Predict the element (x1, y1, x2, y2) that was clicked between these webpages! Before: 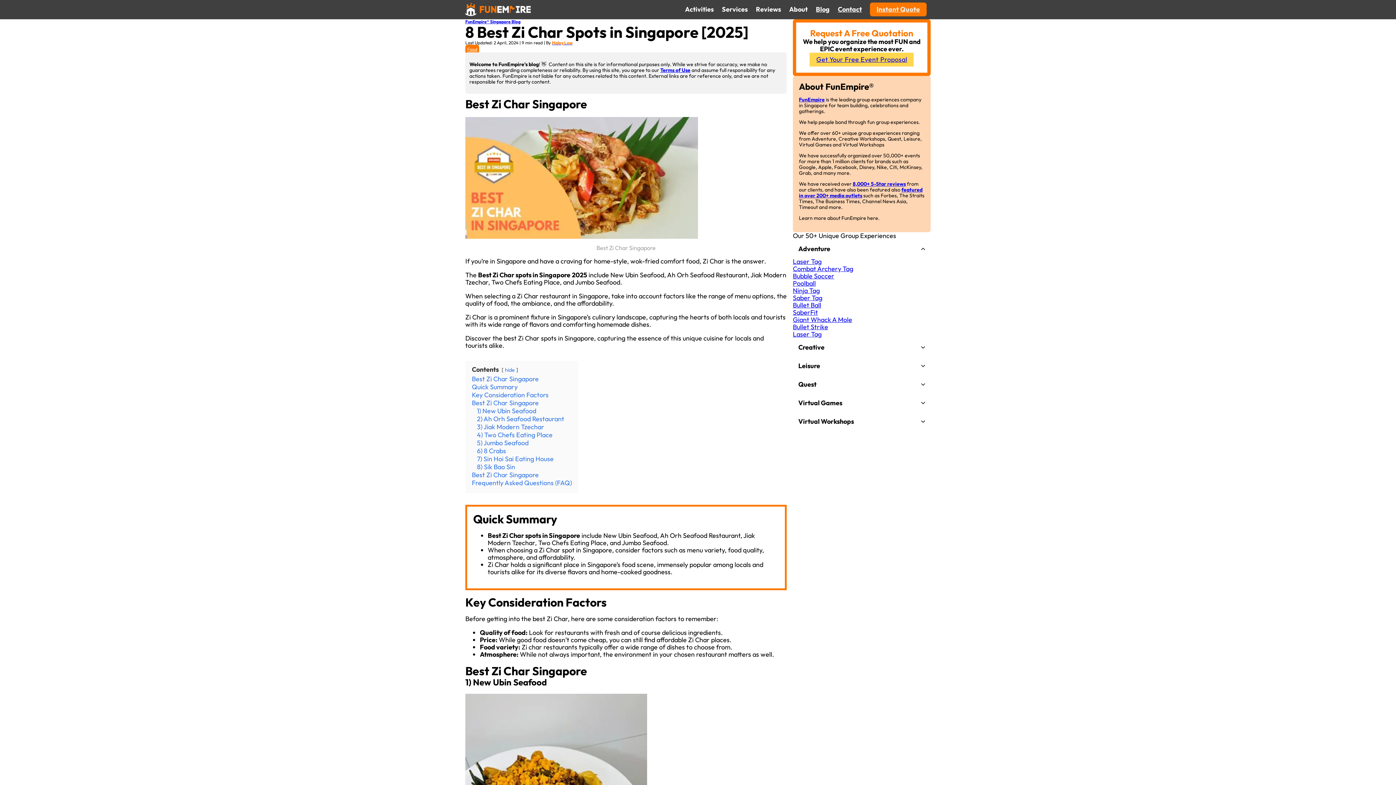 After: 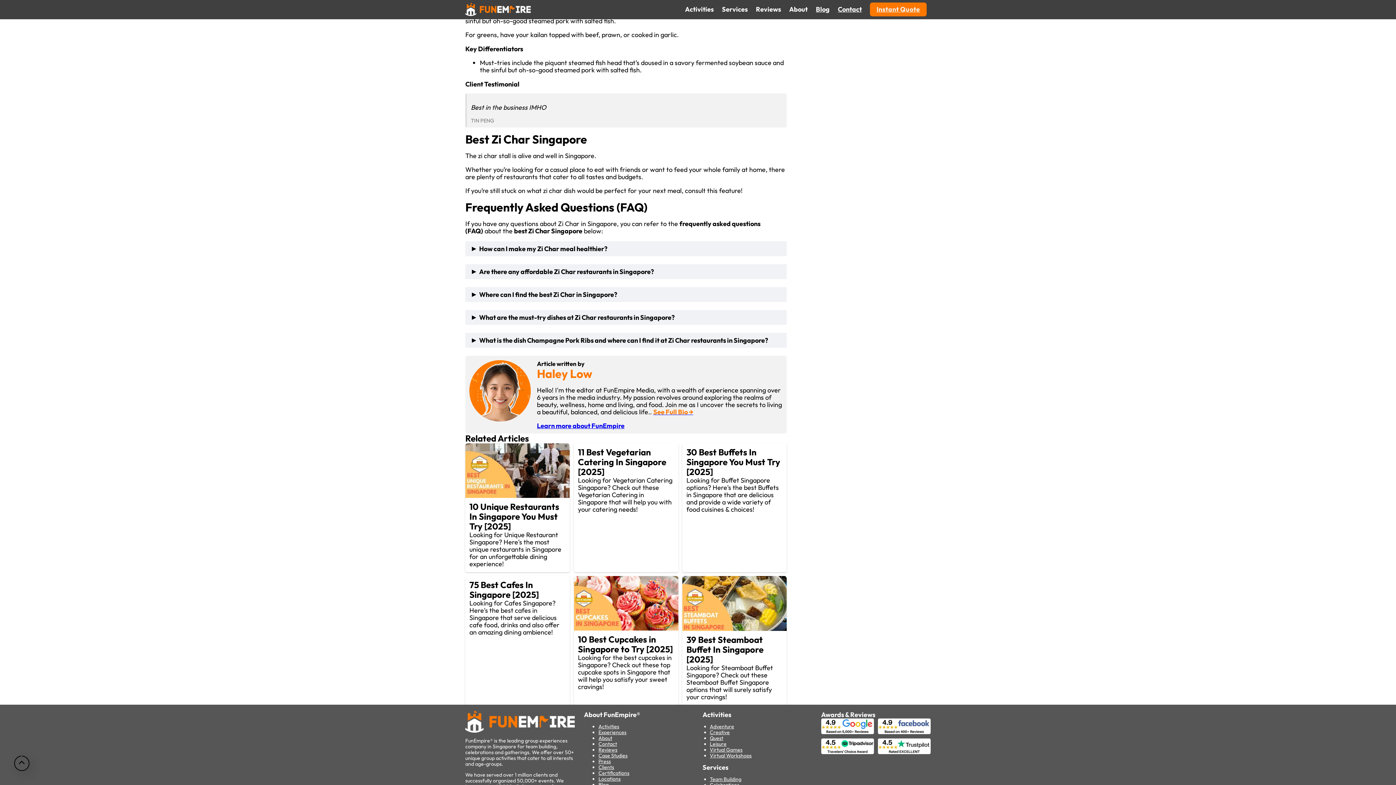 Action: bbox: (472, 471, 538, 479) label: Best Zi Char Singapore